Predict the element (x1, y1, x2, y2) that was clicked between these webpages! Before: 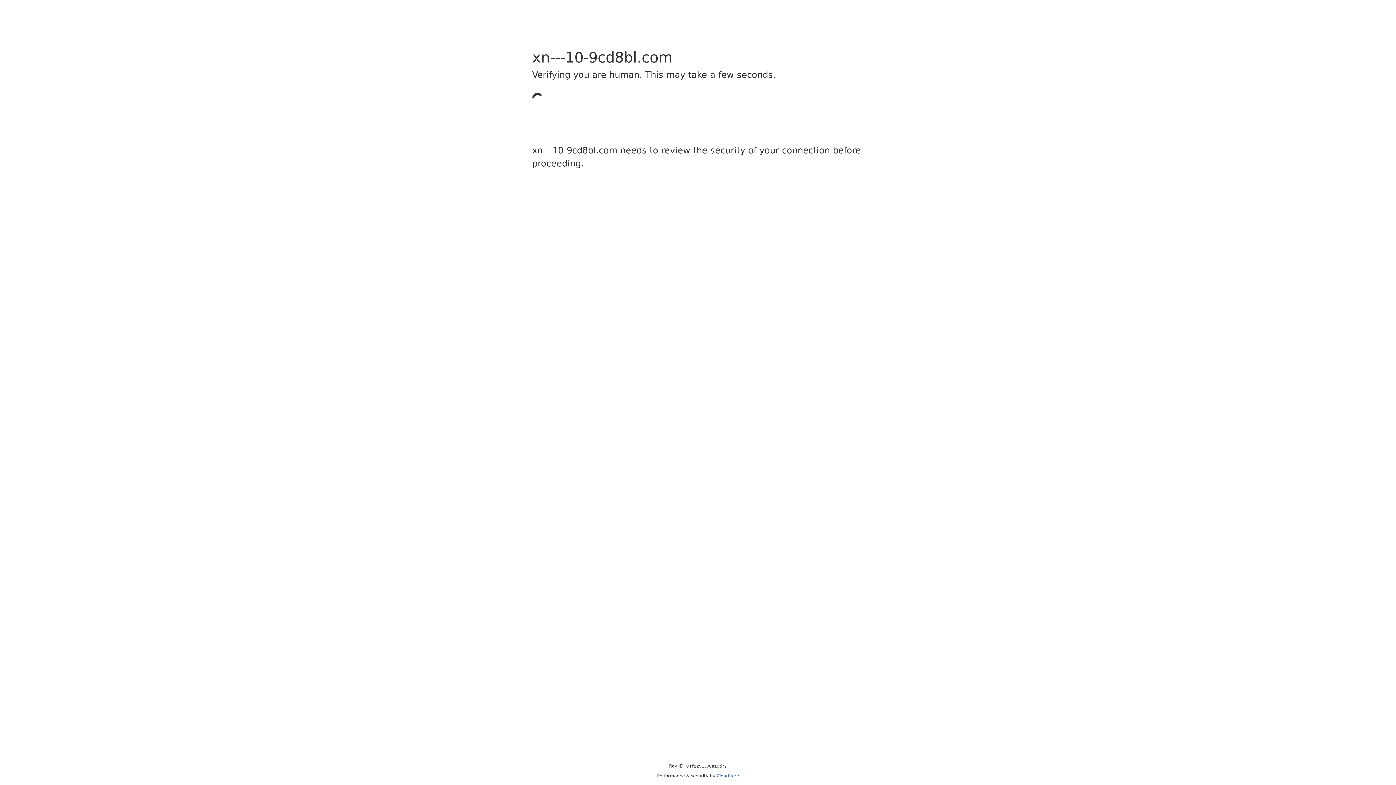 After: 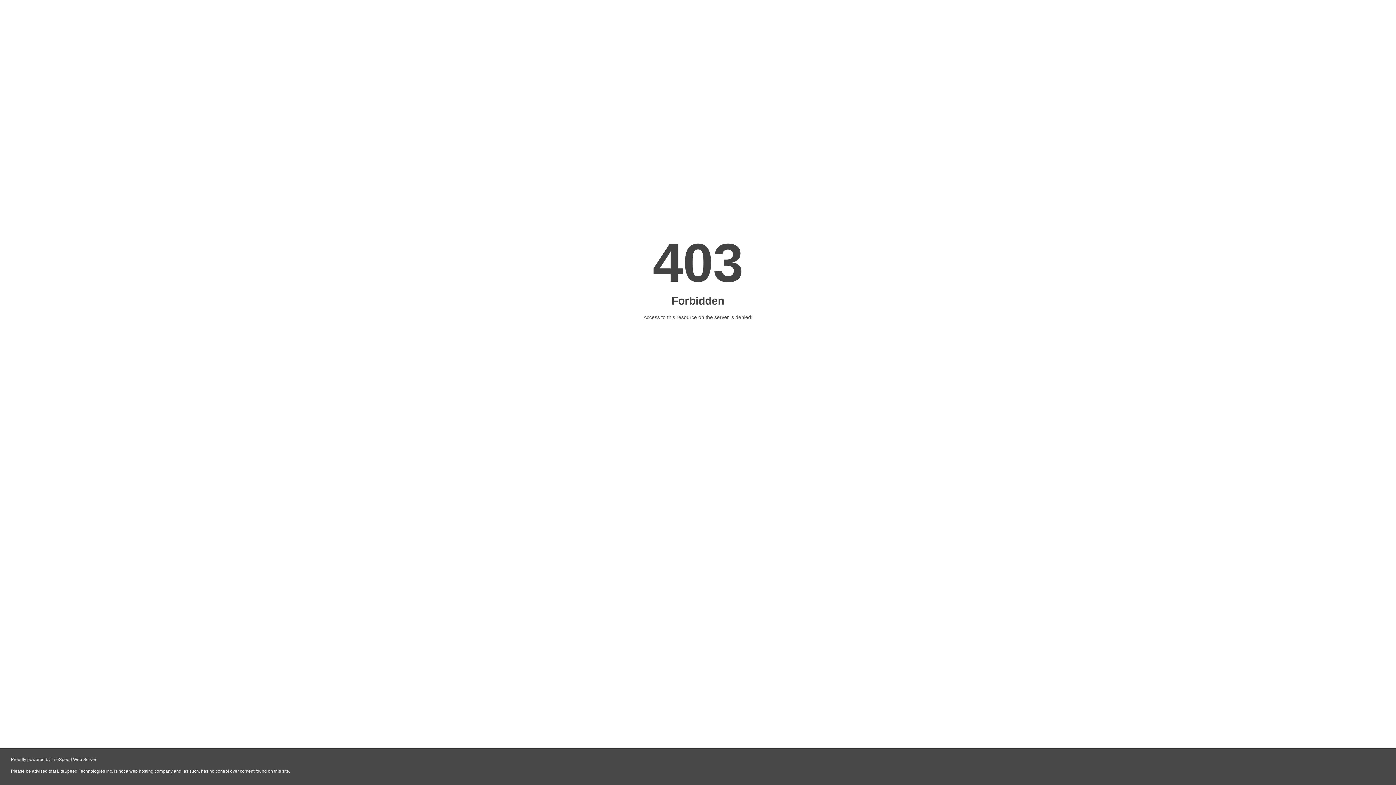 Action: label: Cloudflare bbox: (716, 773, 739, 778)